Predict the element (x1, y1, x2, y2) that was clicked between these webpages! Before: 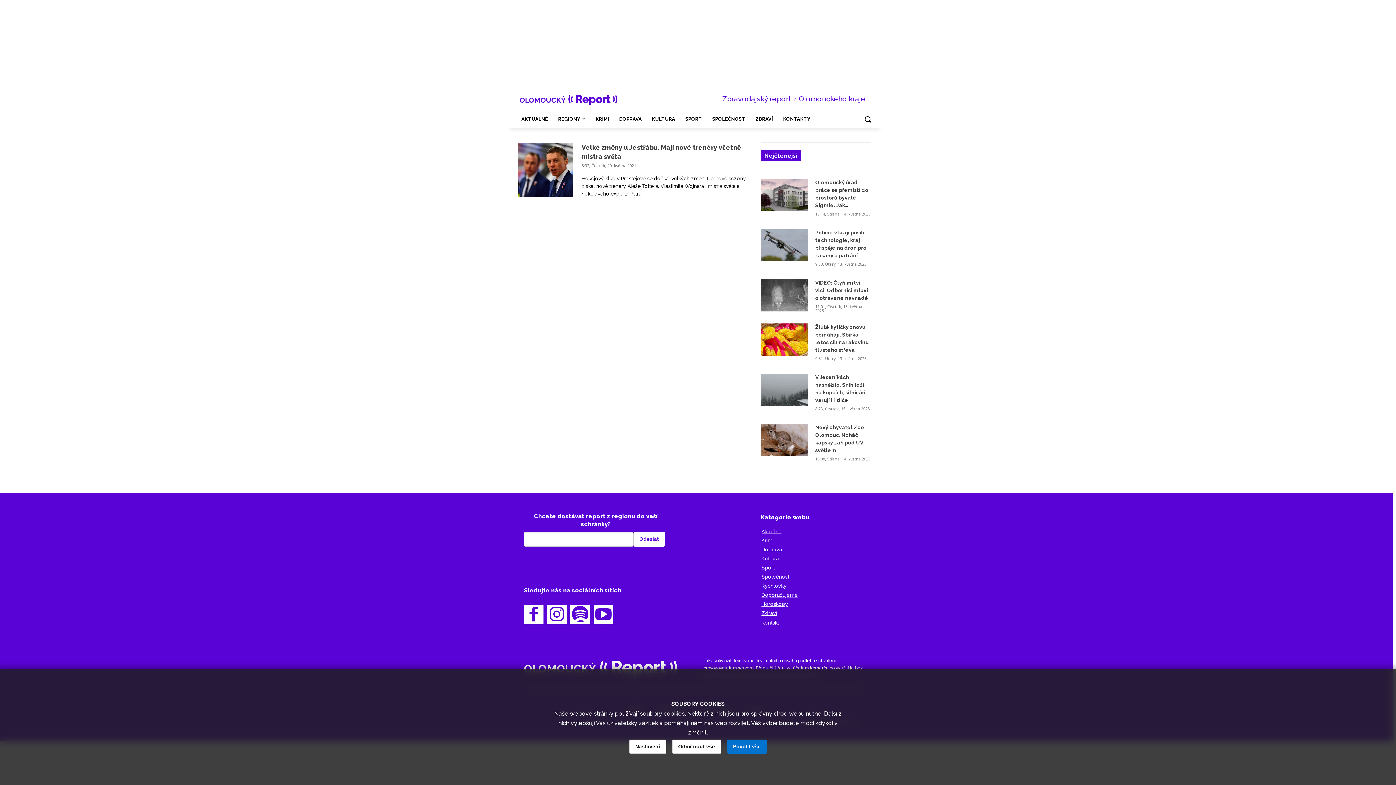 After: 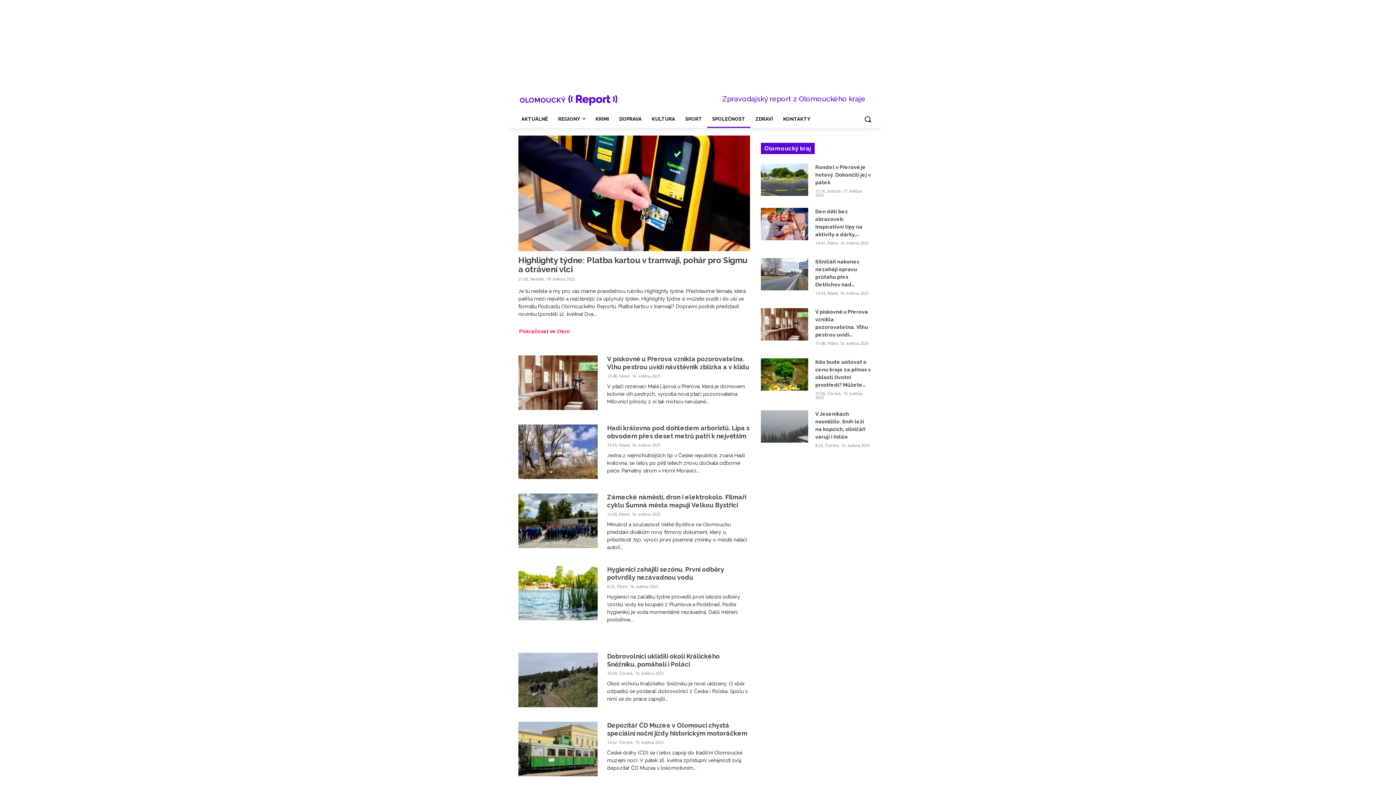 Action: label: Společnost bbox: (757, 571, 871, 582)